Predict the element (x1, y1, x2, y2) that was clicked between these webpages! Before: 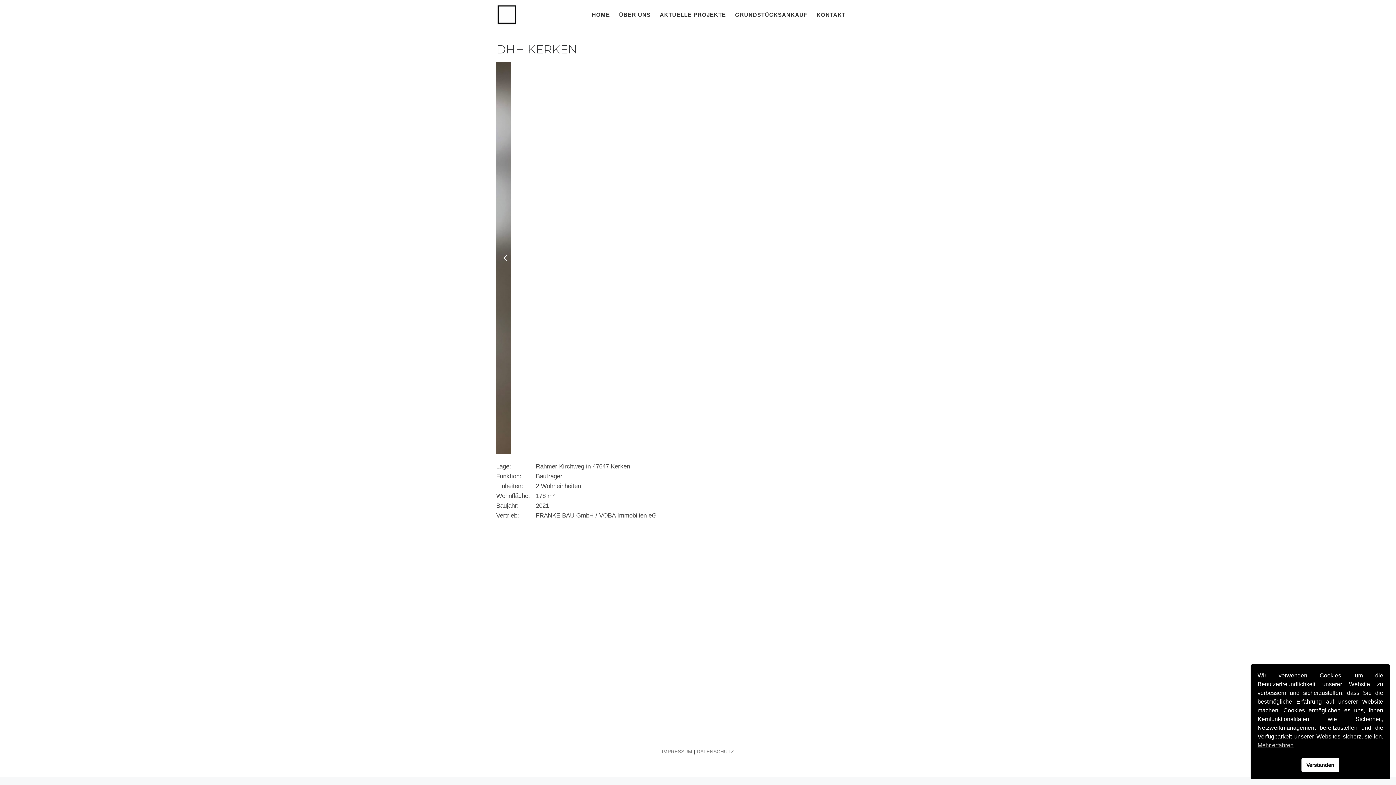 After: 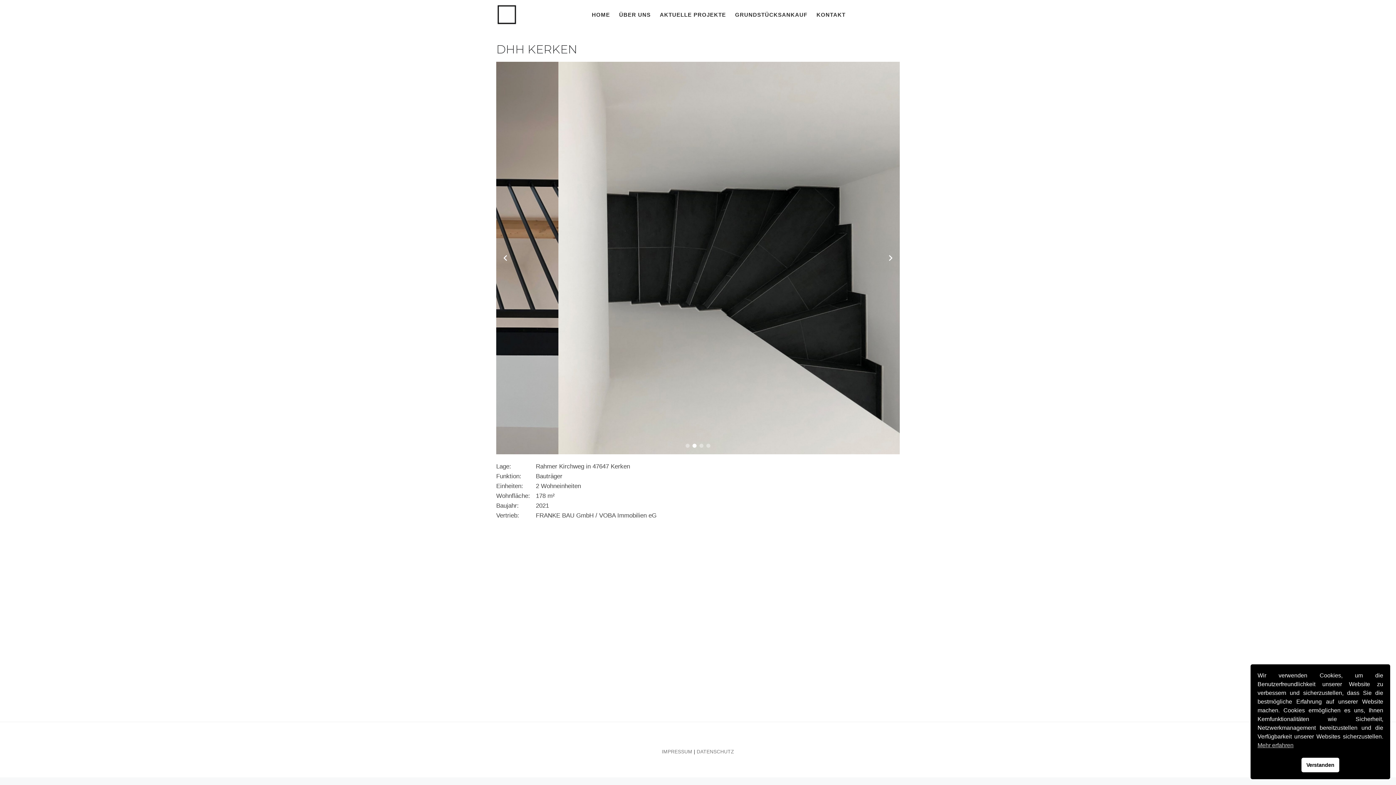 Action: label: Go to slide 1 bbox: (685, 443, 689, 447)